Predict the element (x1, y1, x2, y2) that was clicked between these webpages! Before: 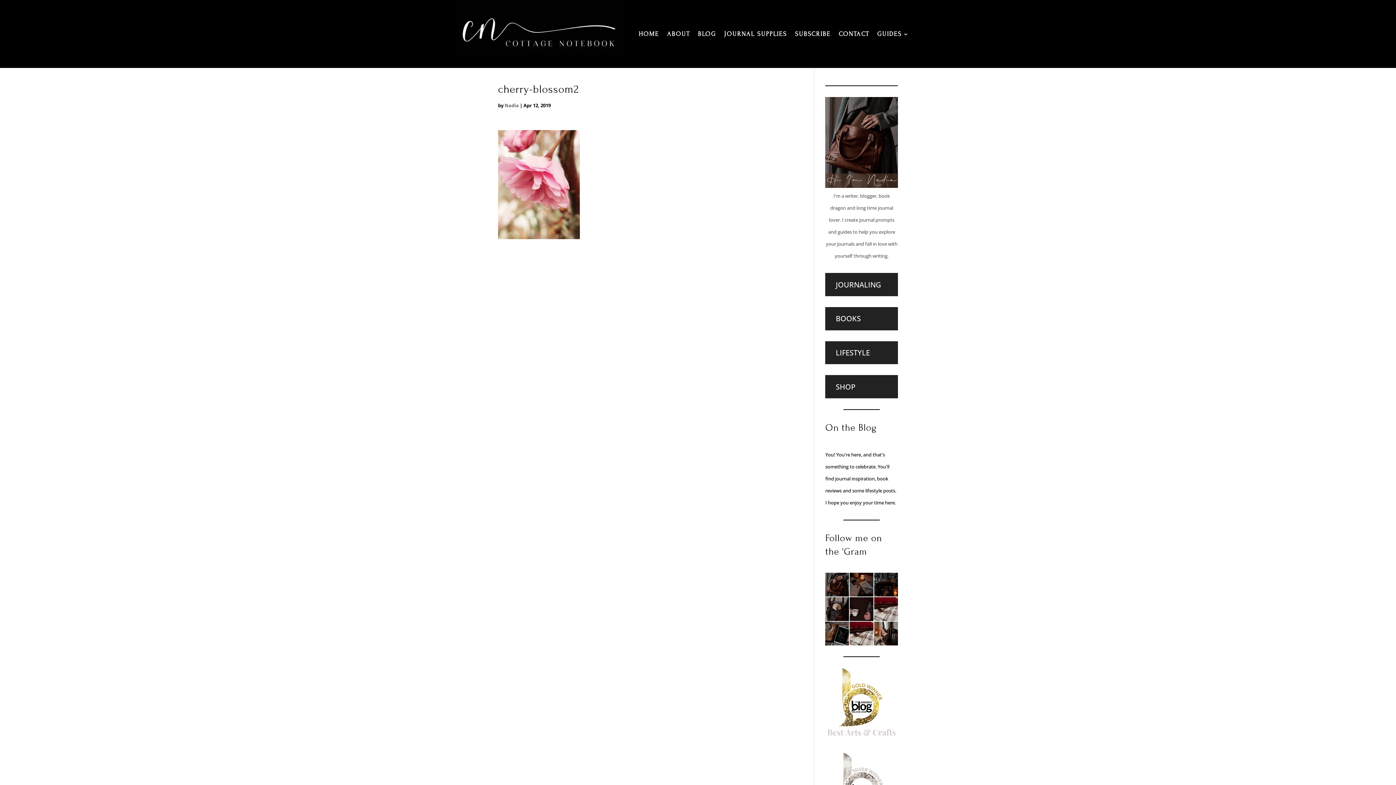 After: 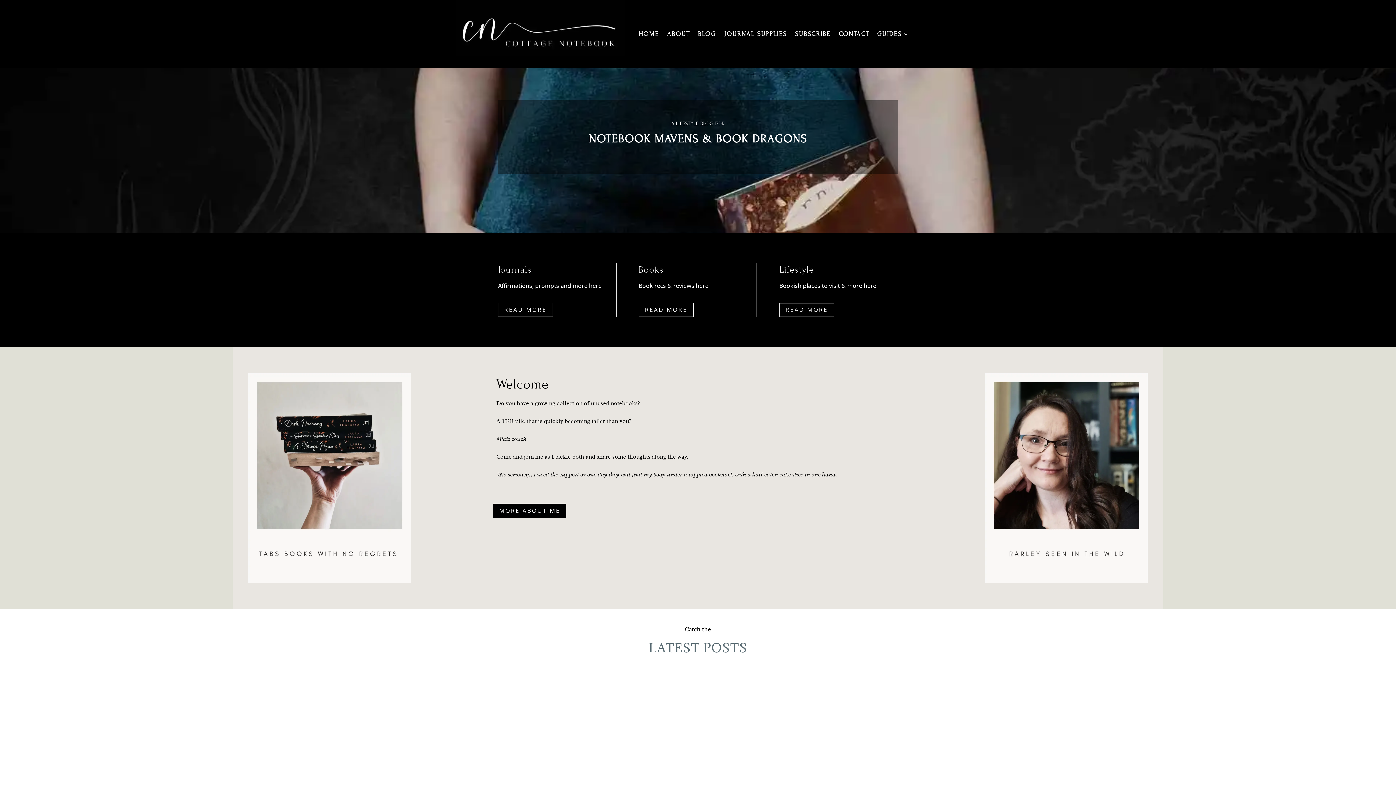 Action: label: Nadia bbox: (504, 102, 518, 108)